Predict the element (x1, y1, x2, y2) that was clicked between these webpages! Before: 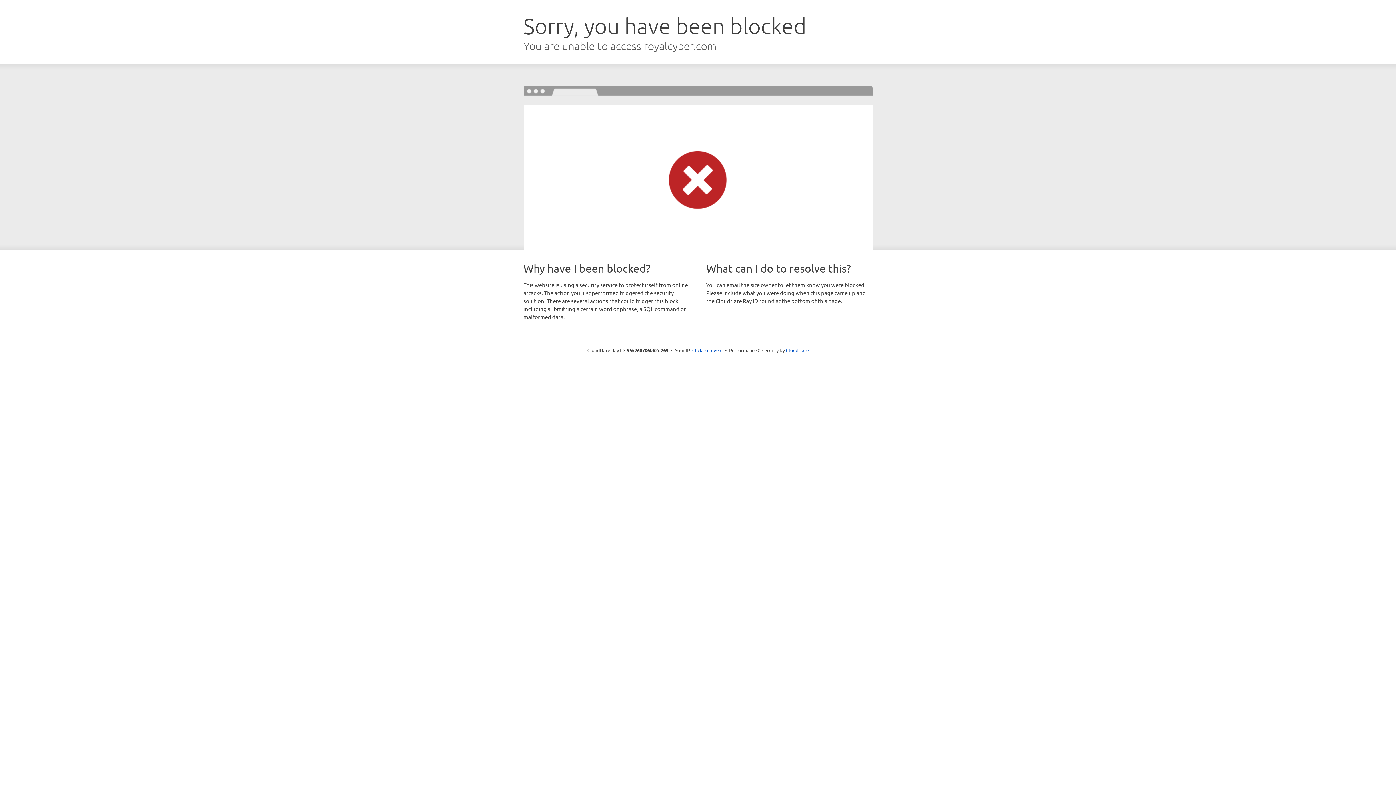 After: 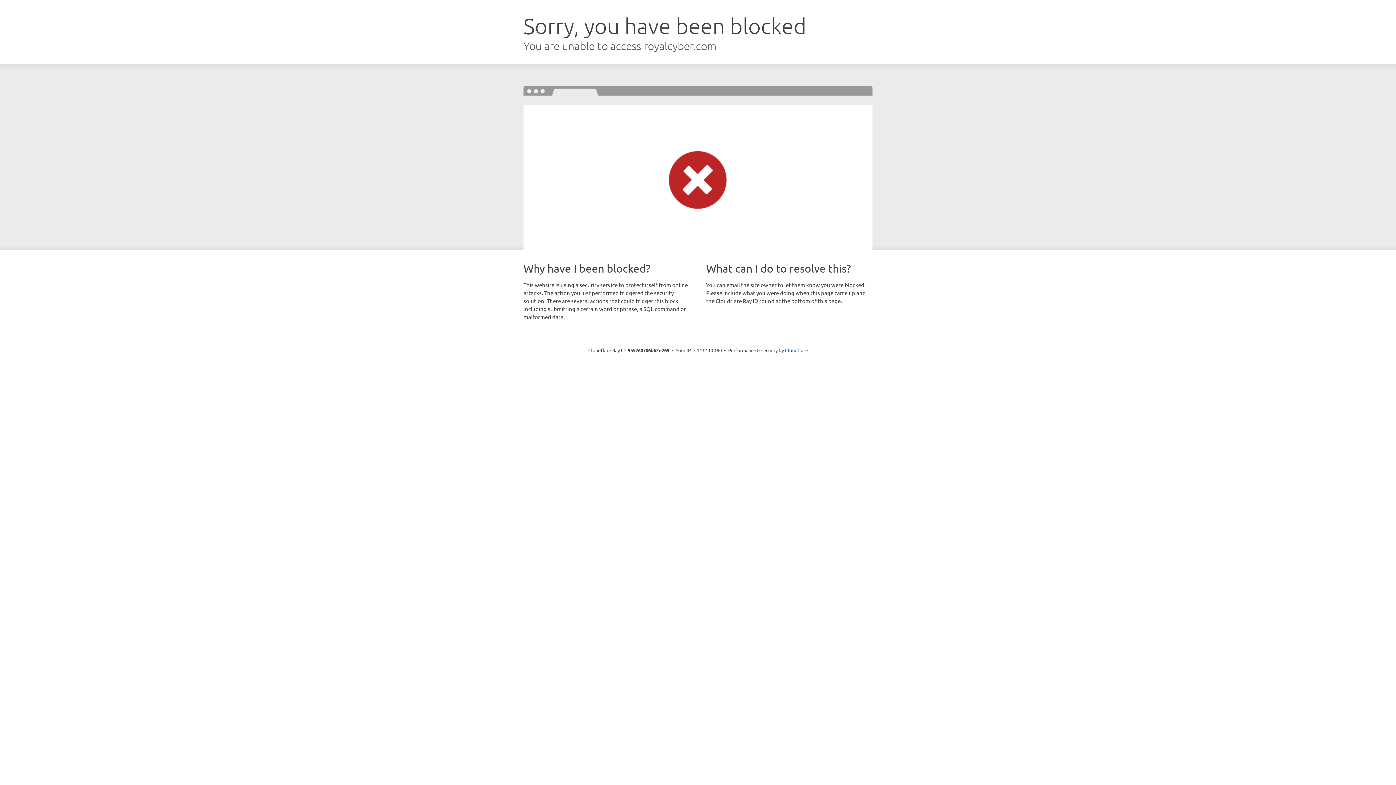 Action: label: Click to reveal bbox: (692, 346, 722, 353)